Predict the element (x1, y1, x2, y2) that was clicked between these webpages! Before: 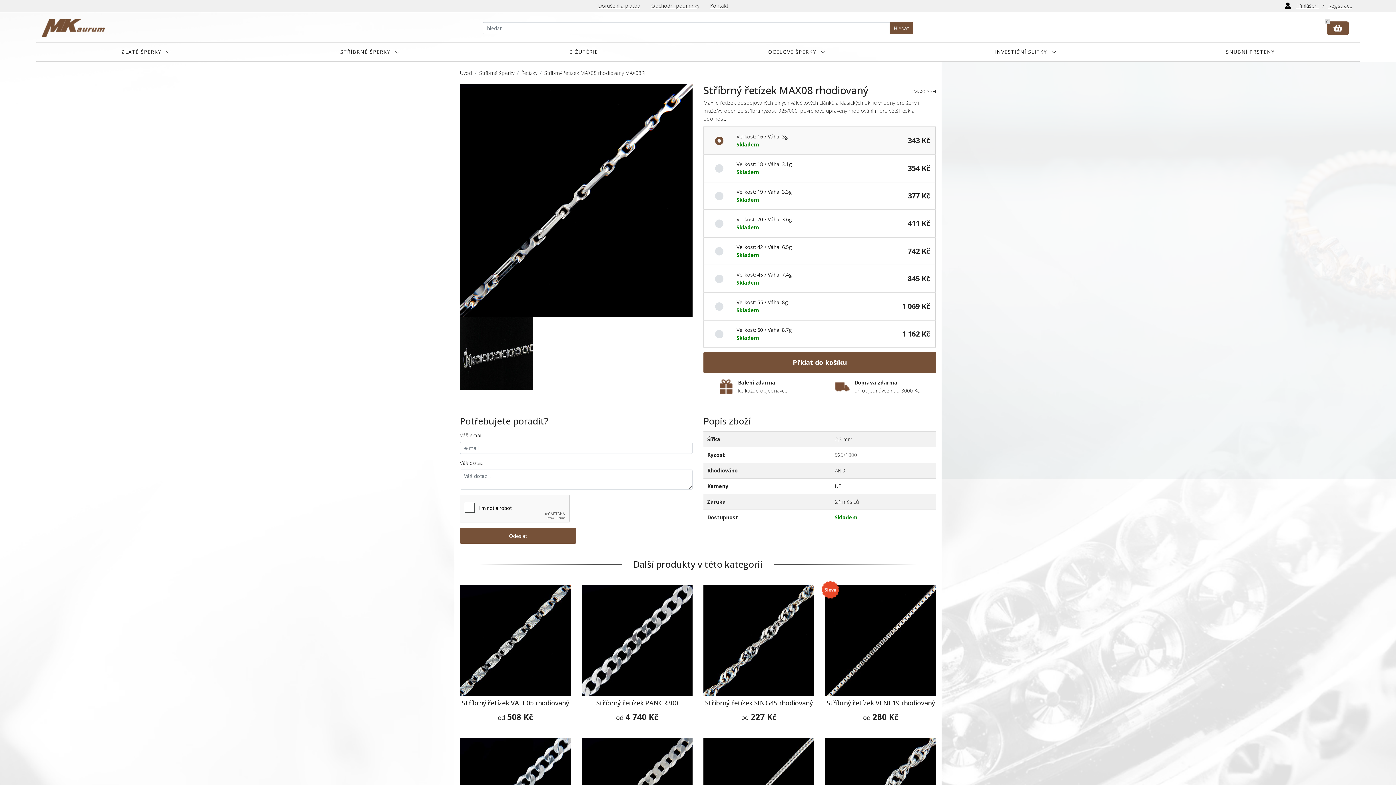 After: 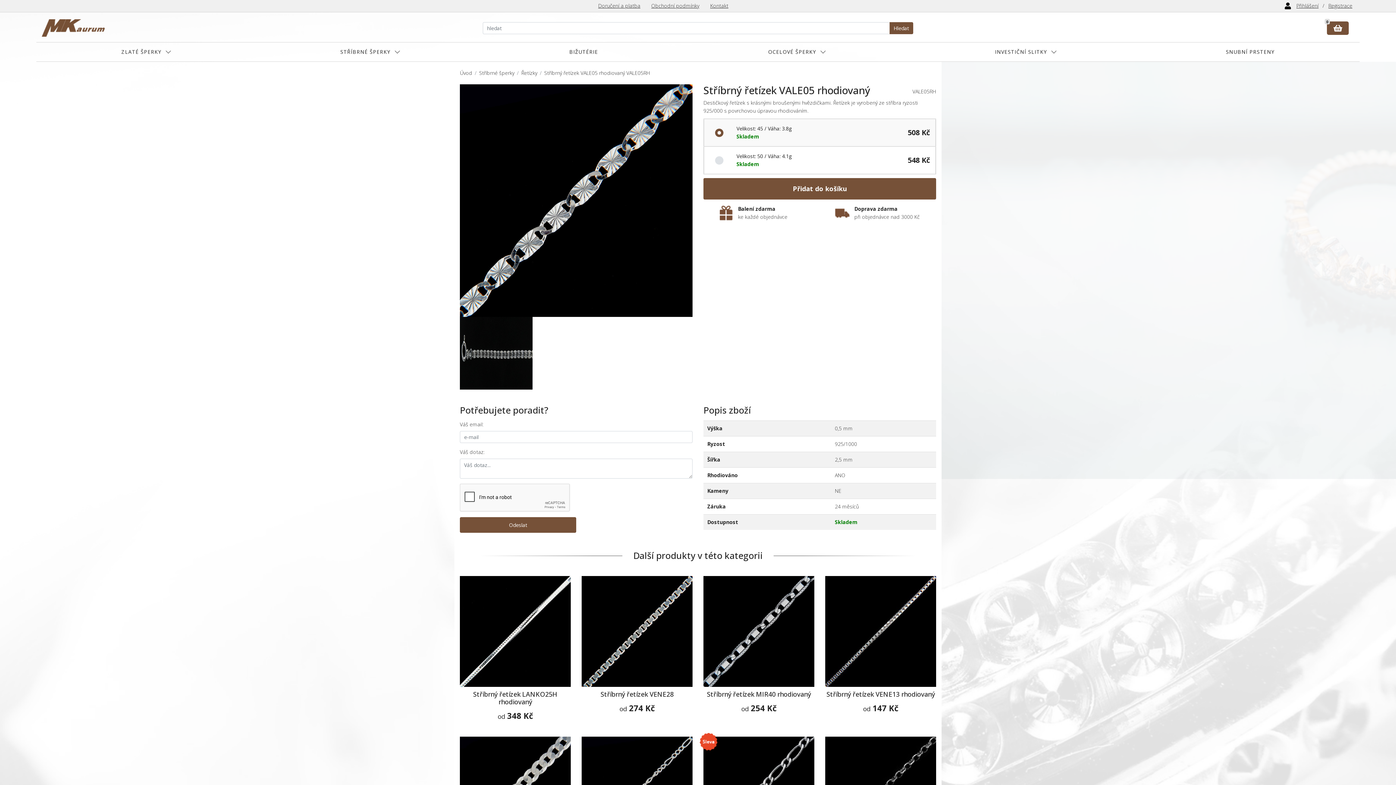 Action: bbox: (460, 585, 570, 707) label: Stříbrný řetízek VALE05 rhodiovaný